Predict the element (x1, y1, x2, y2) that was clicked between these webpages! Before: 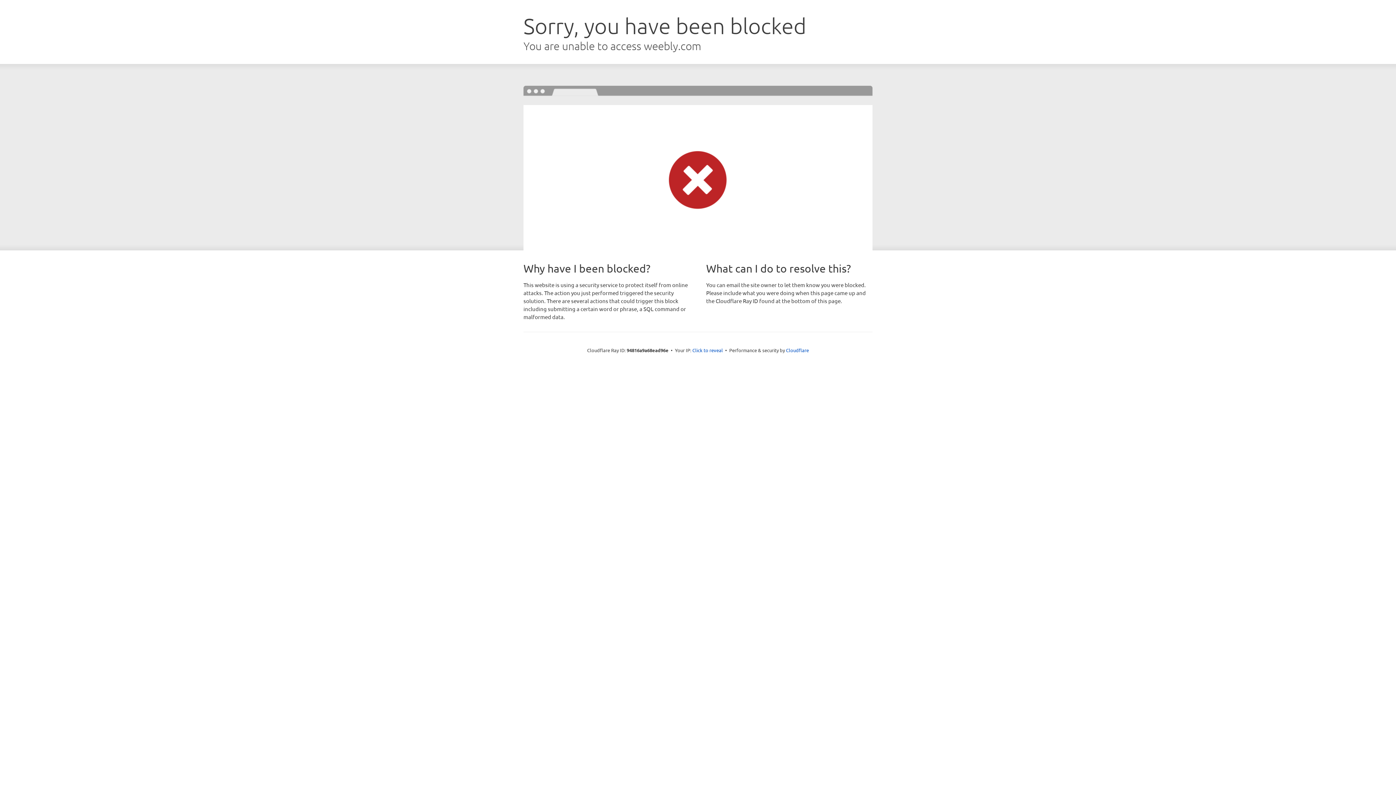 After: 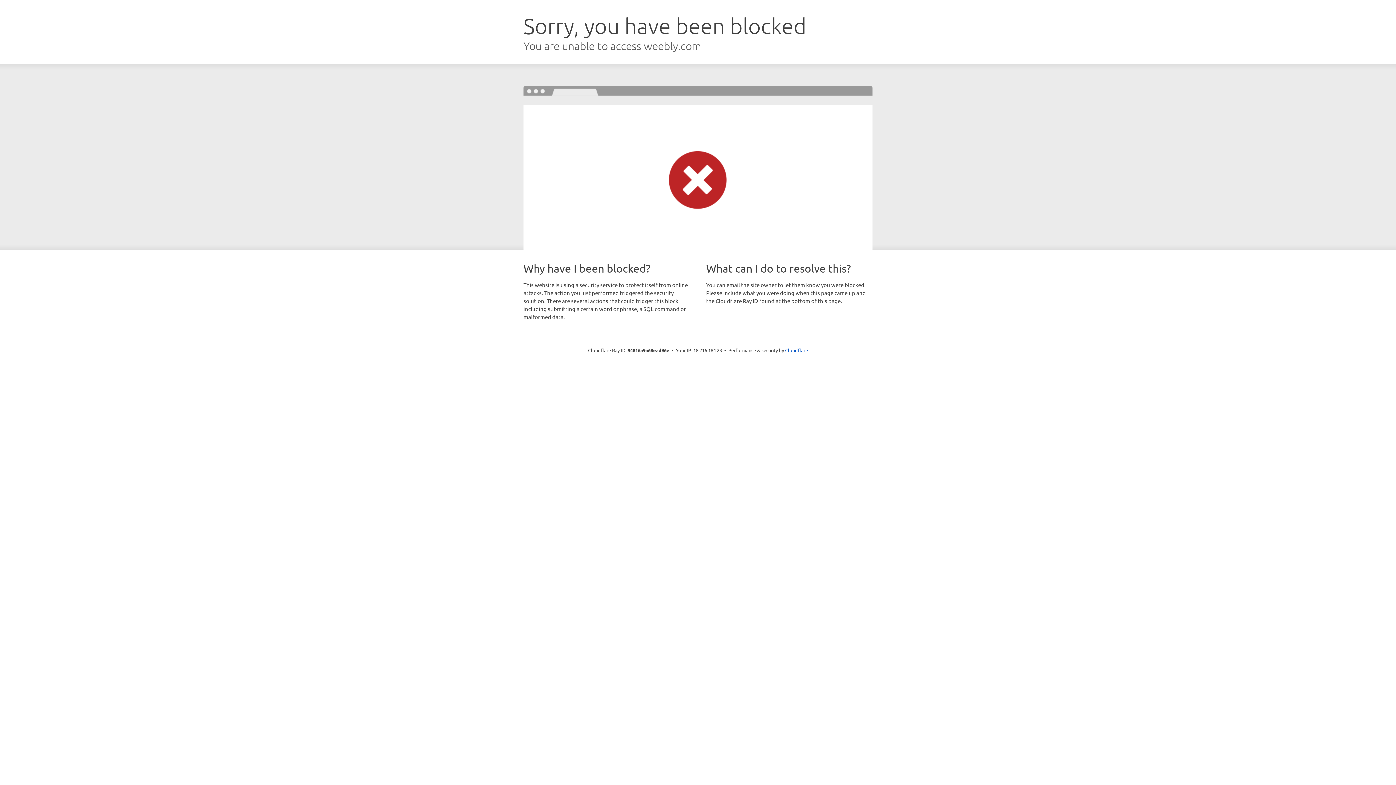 Action: label: Click to reveal bbox: (692, 346, 723, 353)